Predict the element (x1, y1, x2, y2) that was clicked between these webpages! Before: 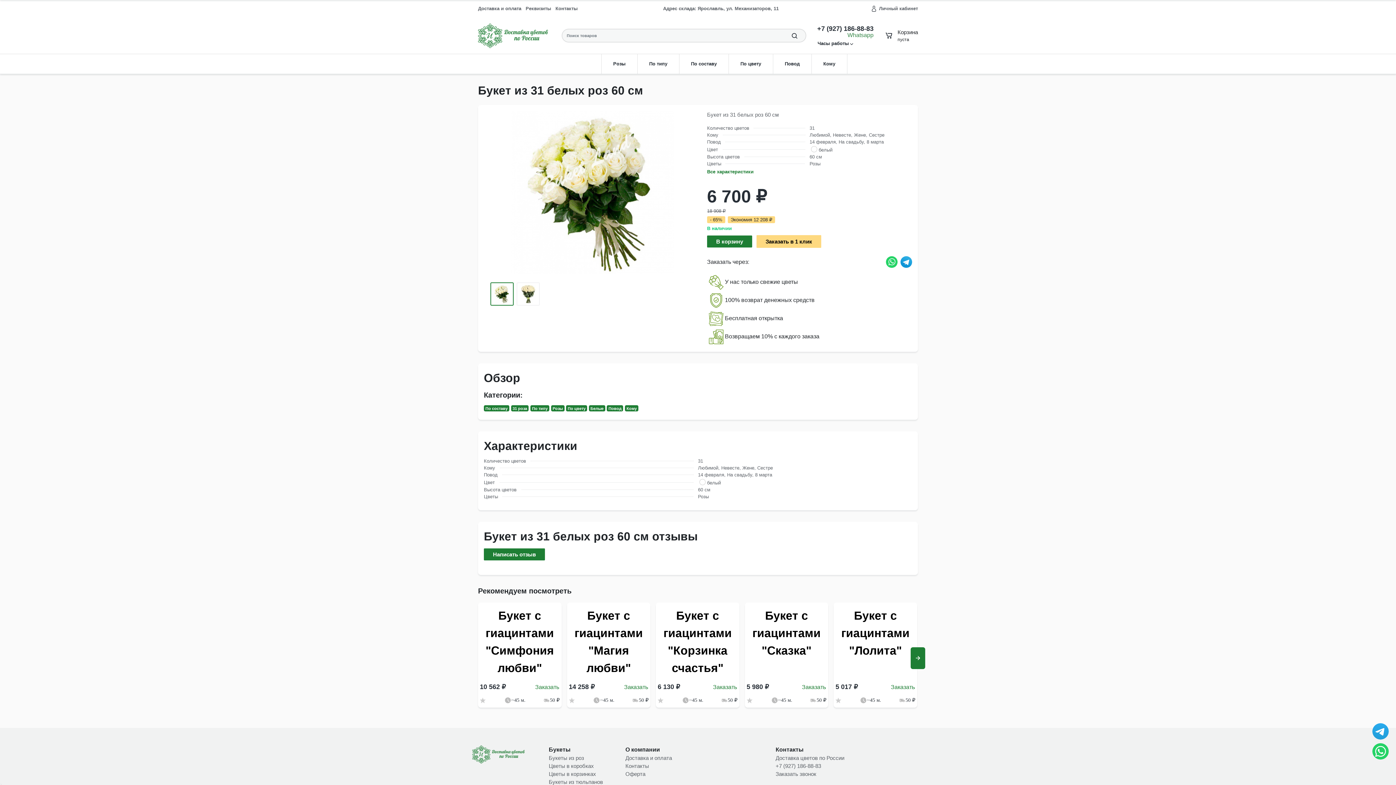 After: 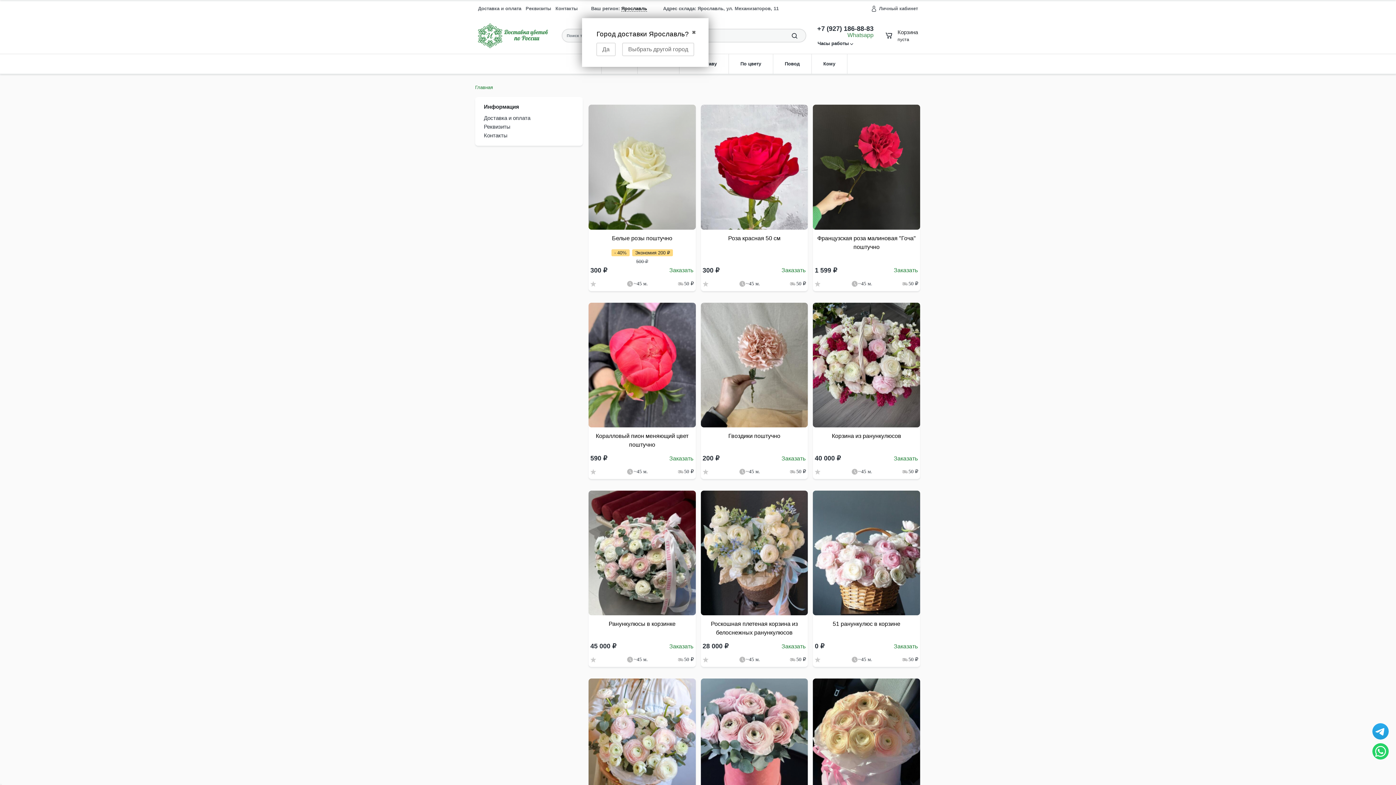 Action: bbox: (783, 28, 806, 43)